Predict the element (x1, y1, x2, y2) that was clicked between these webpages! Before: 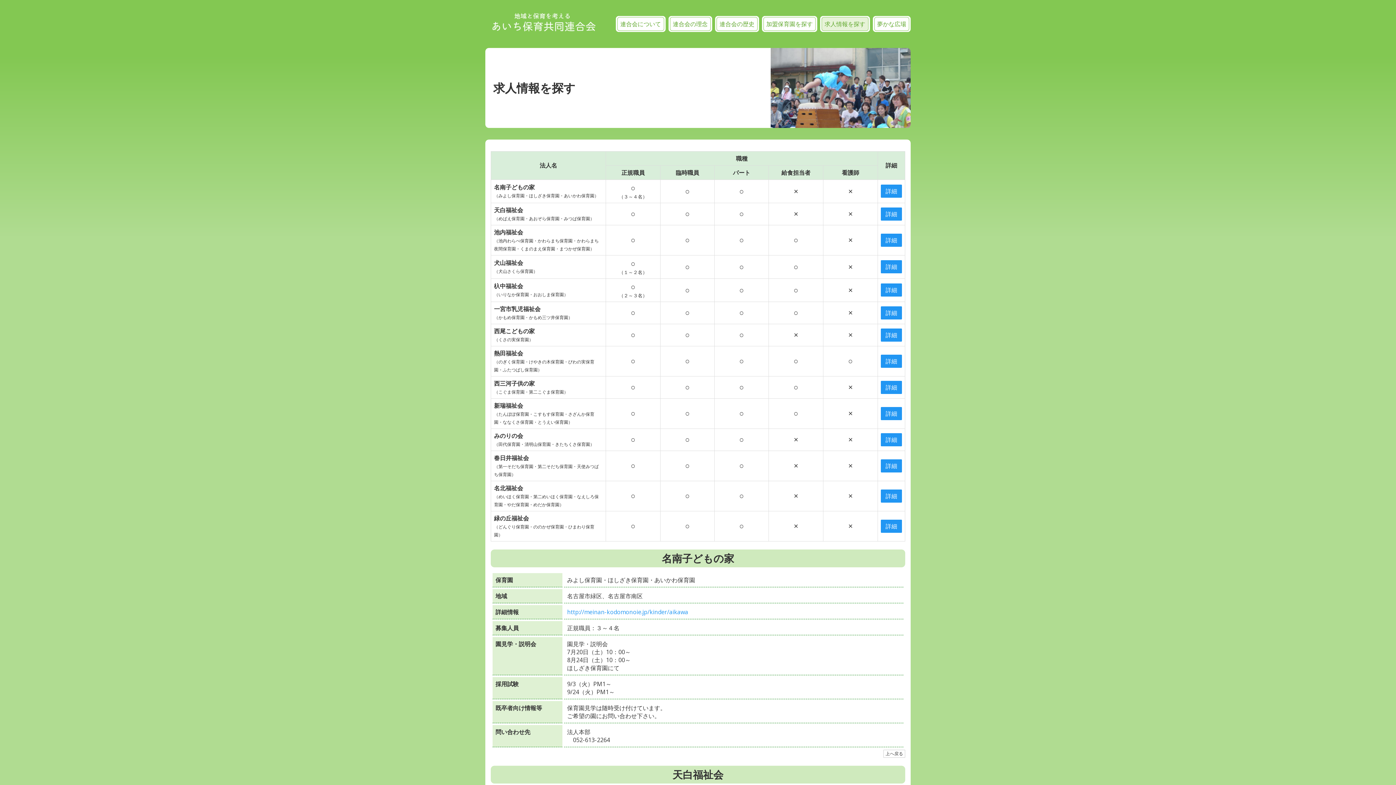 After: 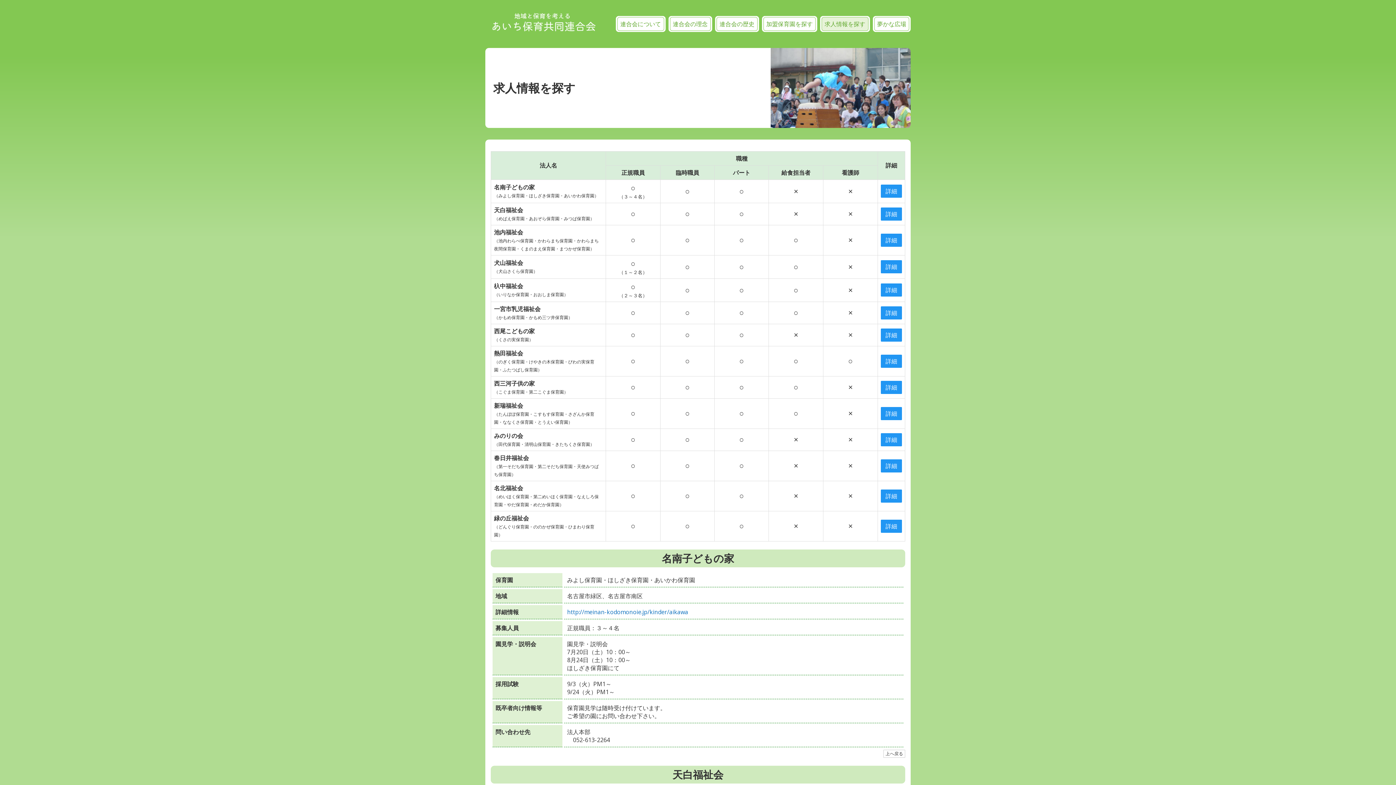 Action: bbox: (567, 608, 688, 616) label: http://meinan-kodomonoie.jp/kinder/aikawa